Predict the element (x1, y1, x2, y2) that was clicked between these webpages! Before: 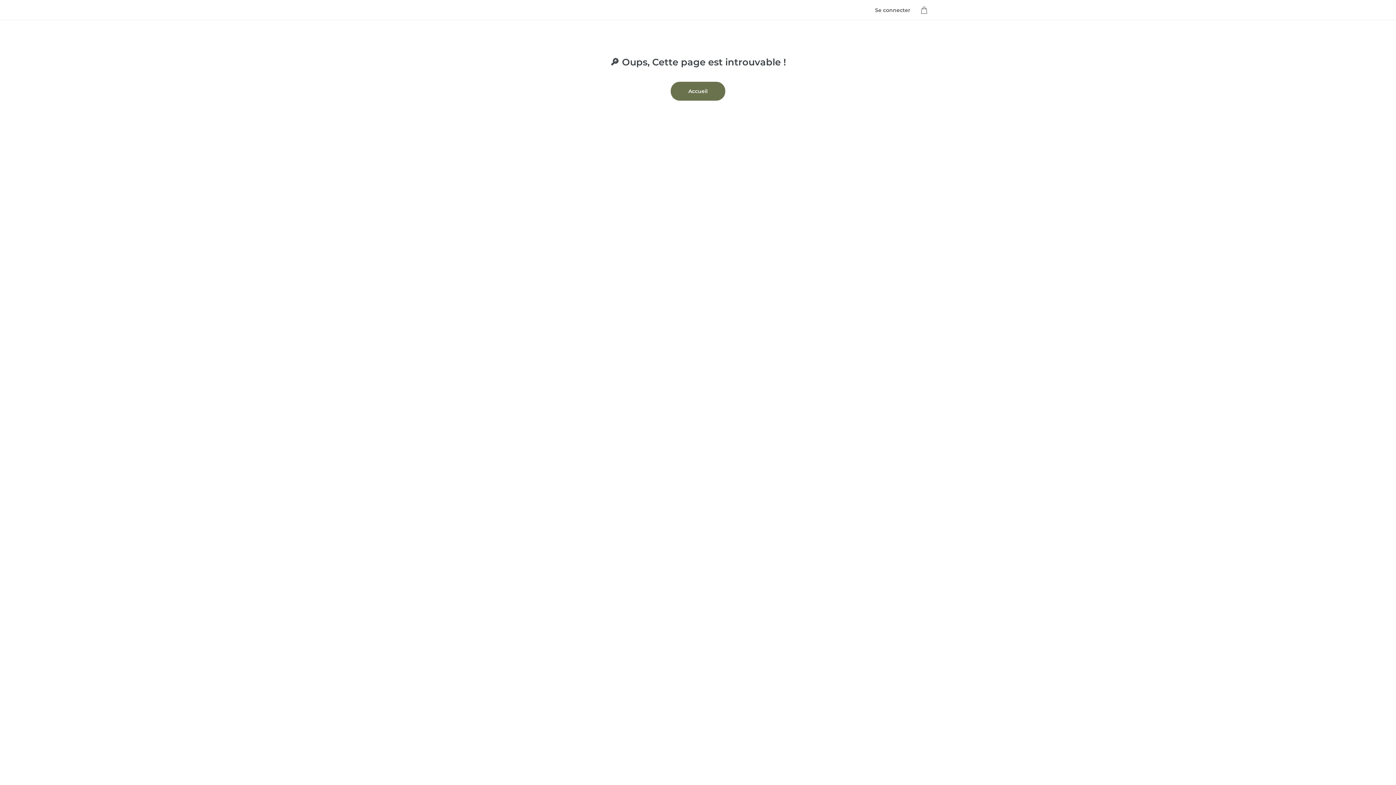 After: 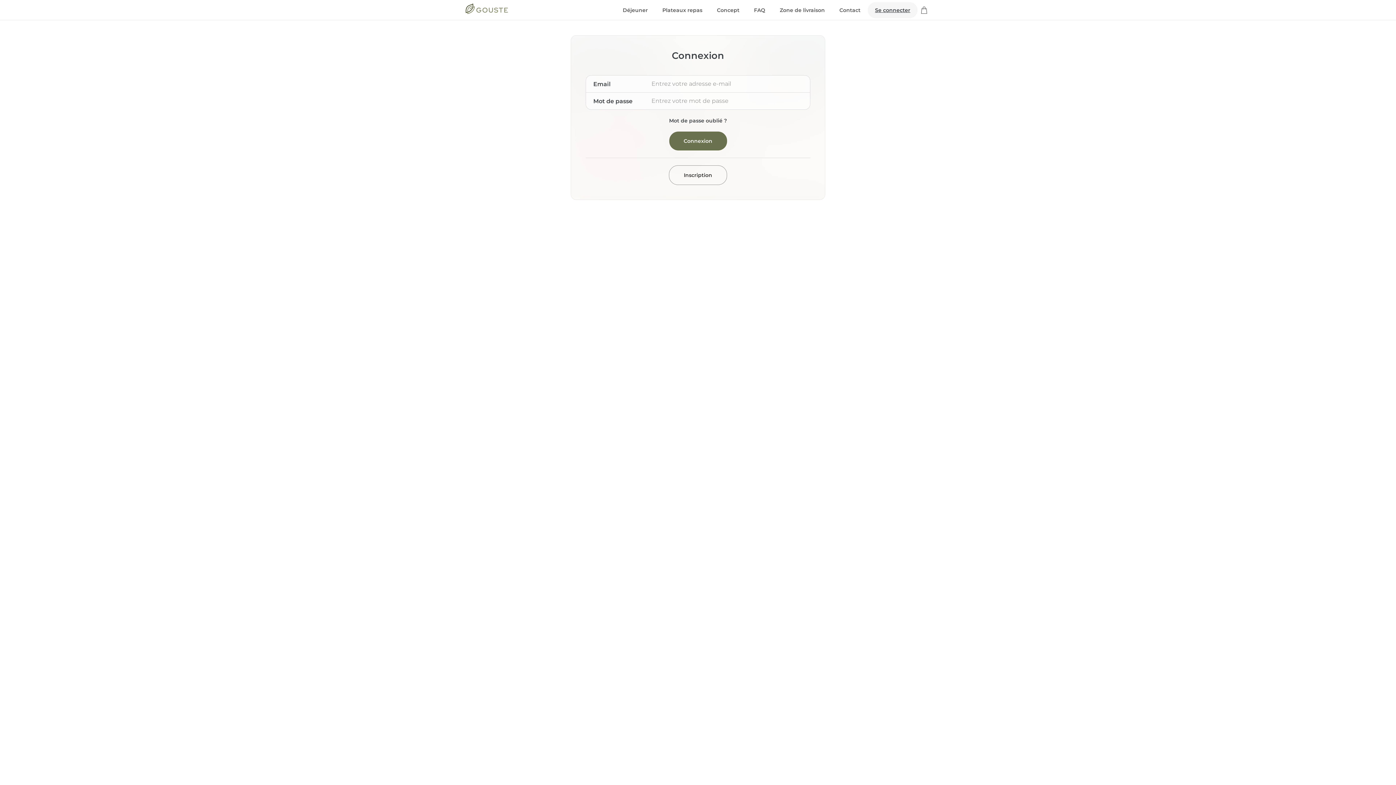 Action: bbox: (868, 6, 917, 12) label: Se connecter